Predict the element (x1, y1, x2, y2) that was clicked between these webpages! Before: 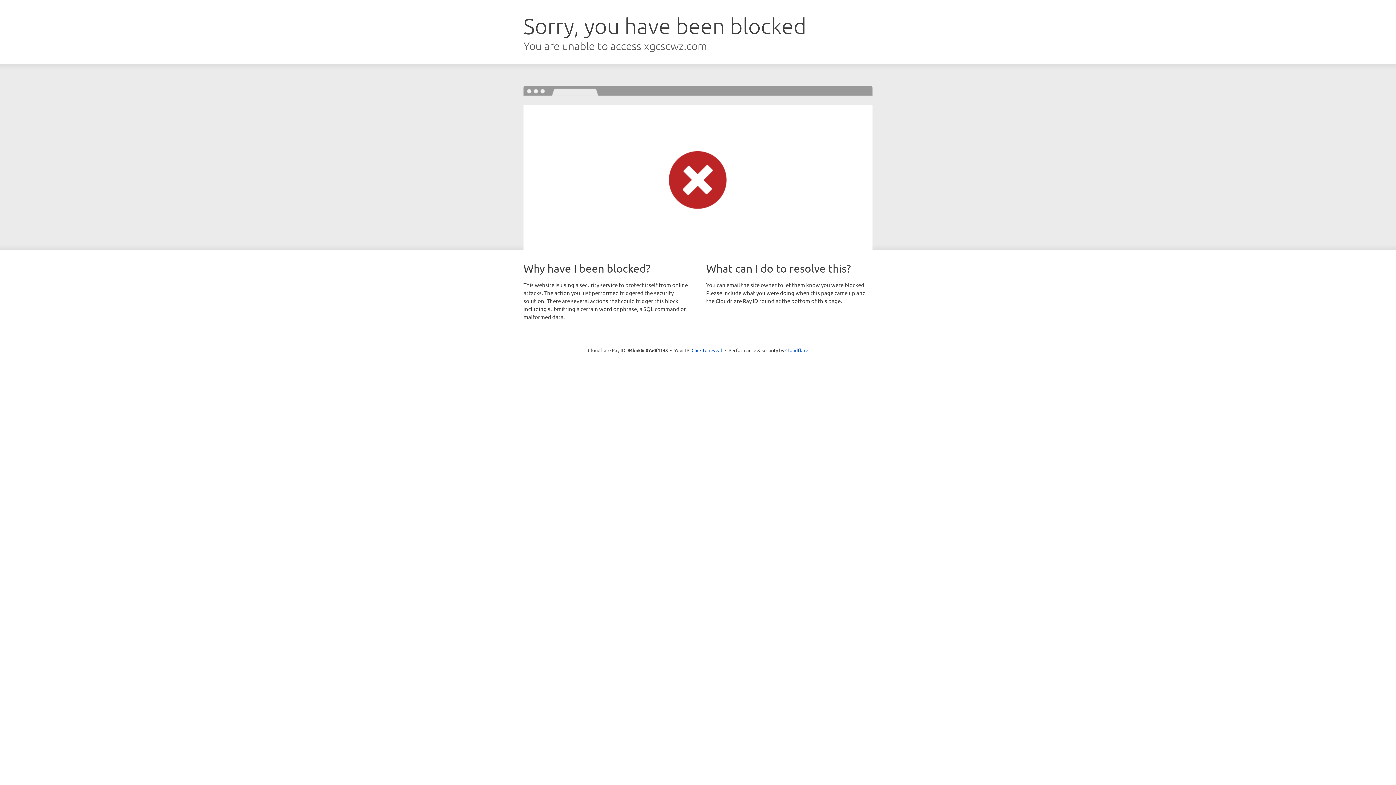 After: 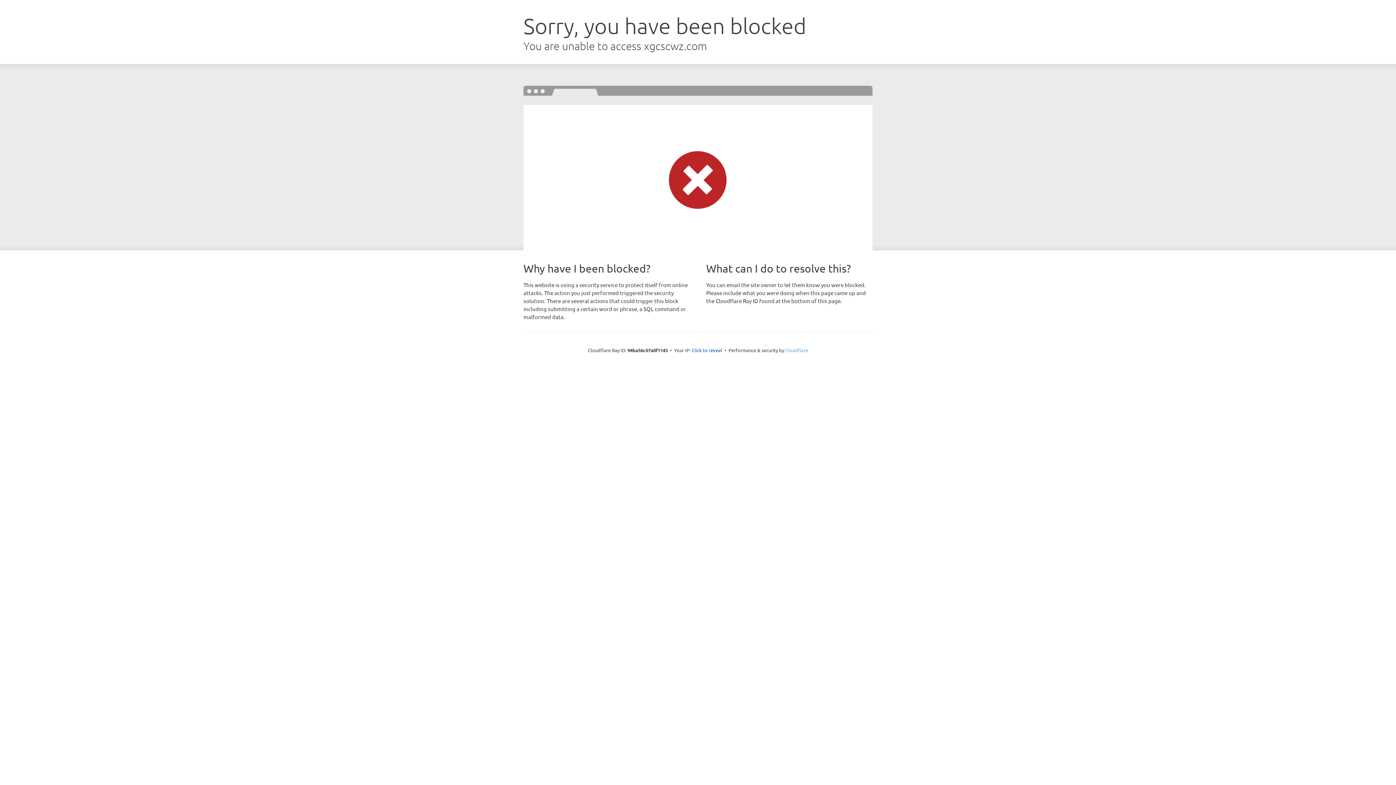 Action: label: Cloudflare bbox: (785, 347, 808, 353)